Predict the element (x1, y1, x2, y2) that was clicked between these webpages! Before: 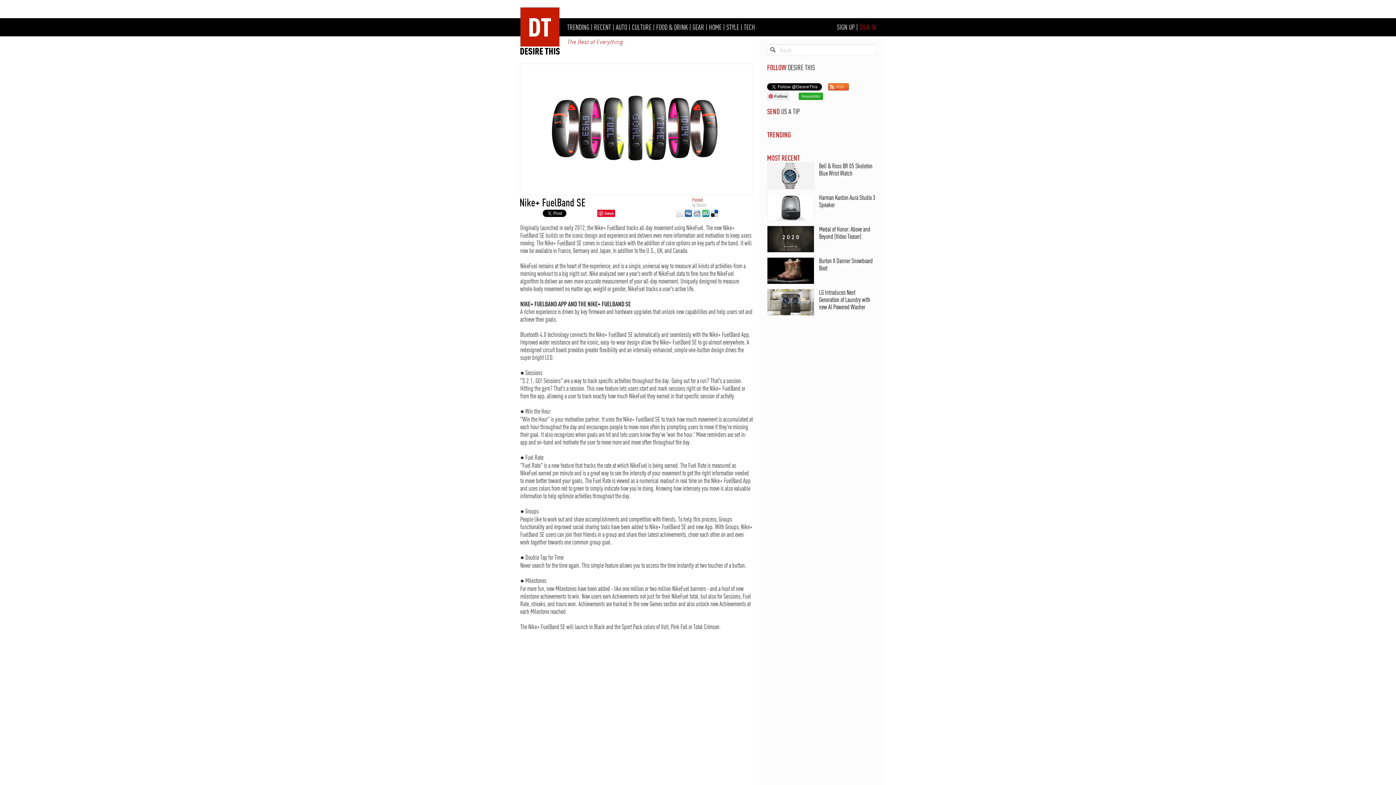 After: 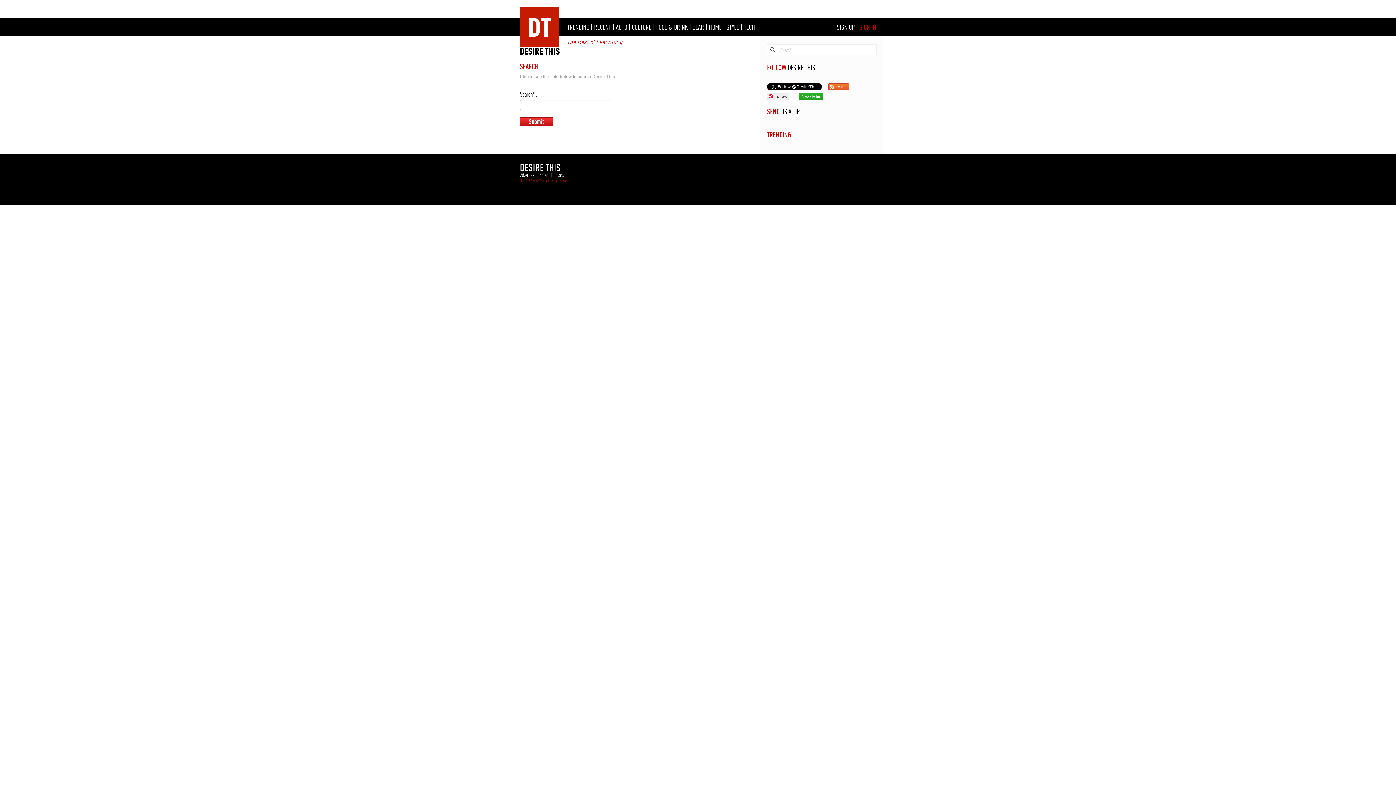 Action: bbox: (770, 47, 775, 53)